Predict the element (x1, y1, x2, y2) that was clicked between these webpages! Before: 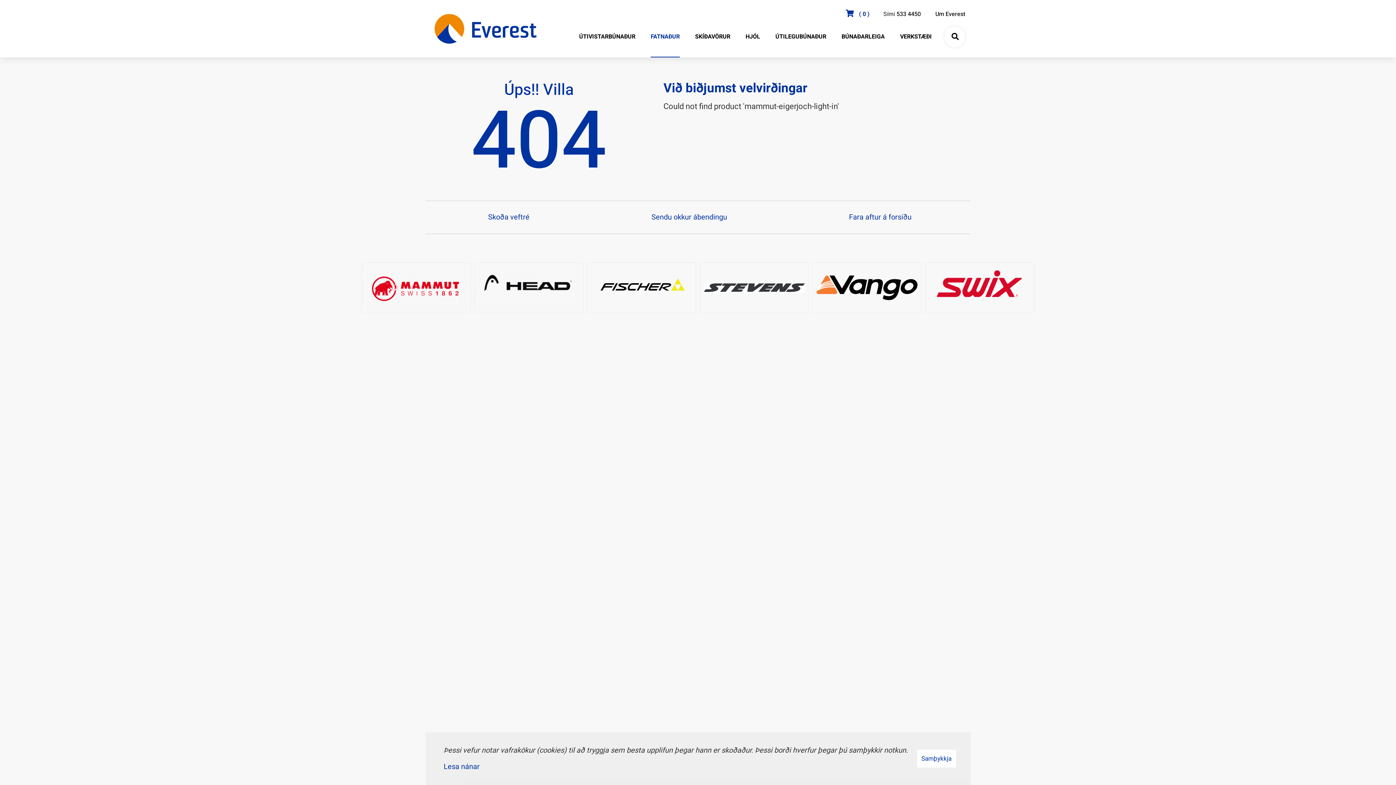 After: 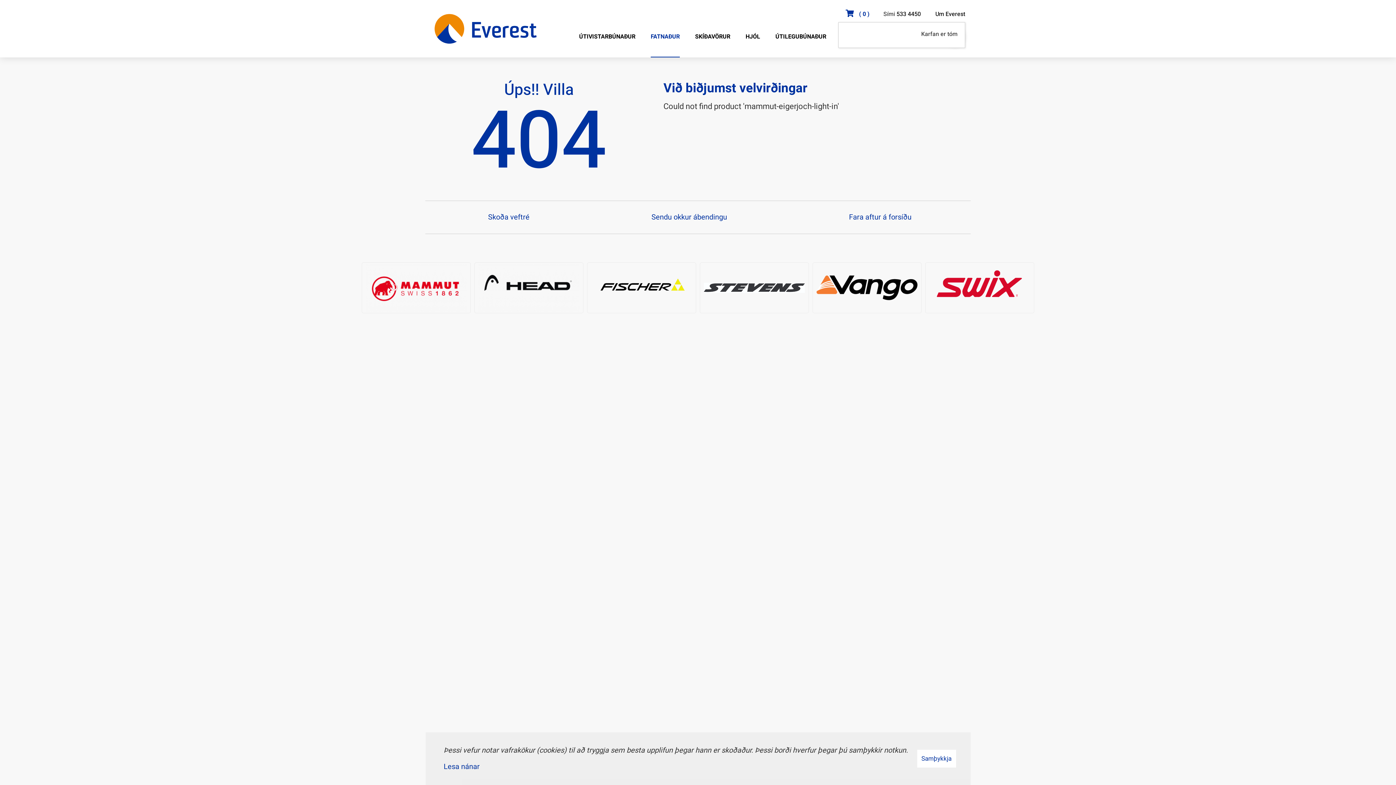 Action: bbox: (838, 9, 876, 18) label:  
Shopping cart
(0)